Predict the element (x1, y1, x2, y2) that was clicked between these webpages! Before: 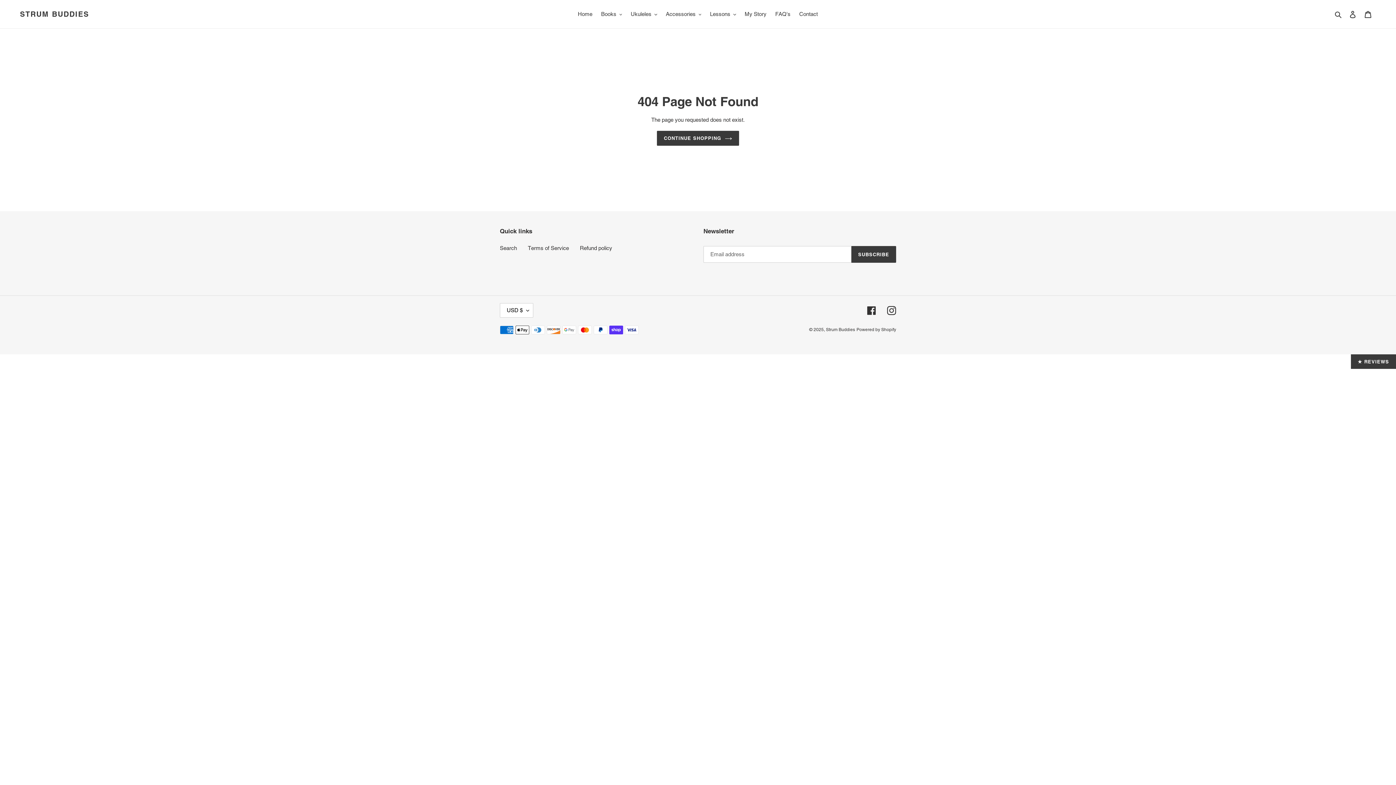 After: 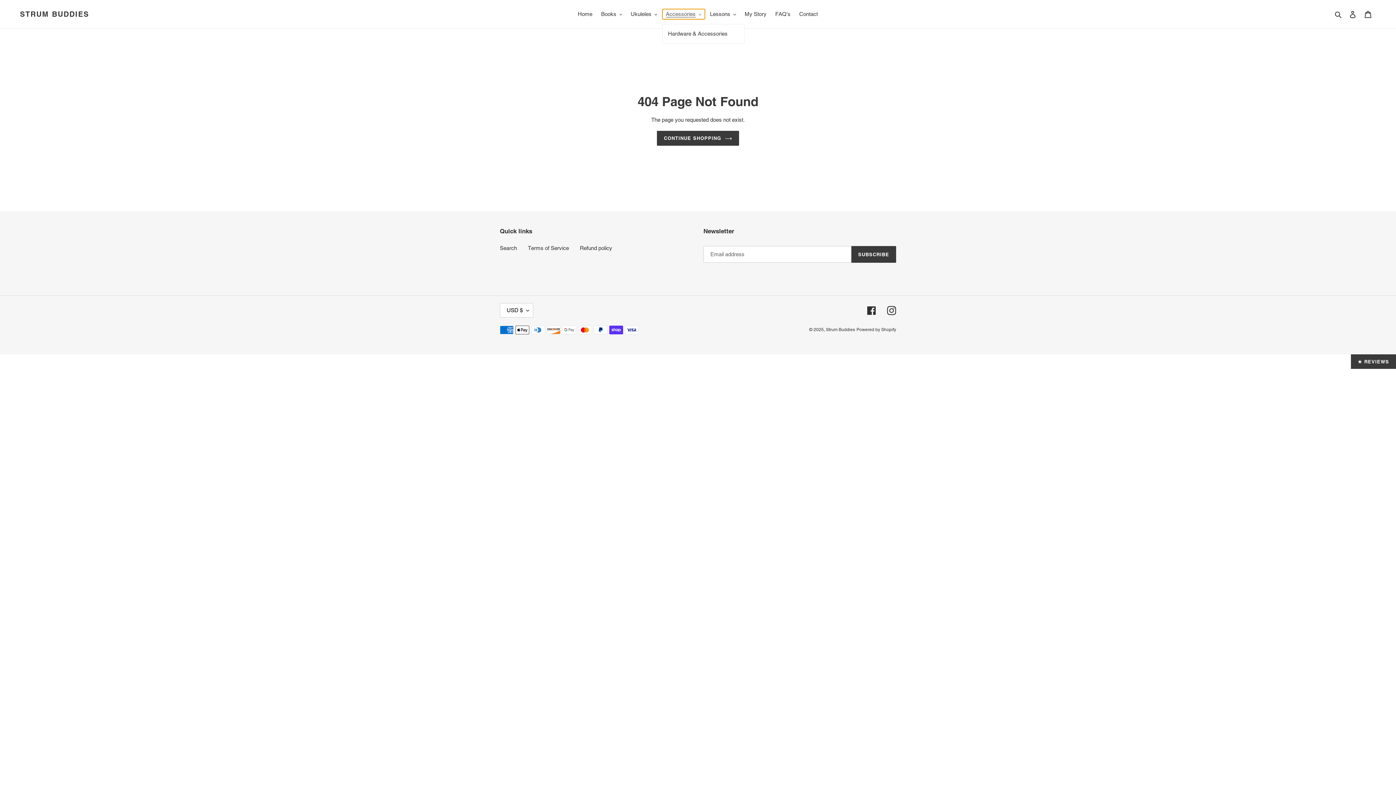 Action: label: Accessories bbox: (662, 9, 705, 19)